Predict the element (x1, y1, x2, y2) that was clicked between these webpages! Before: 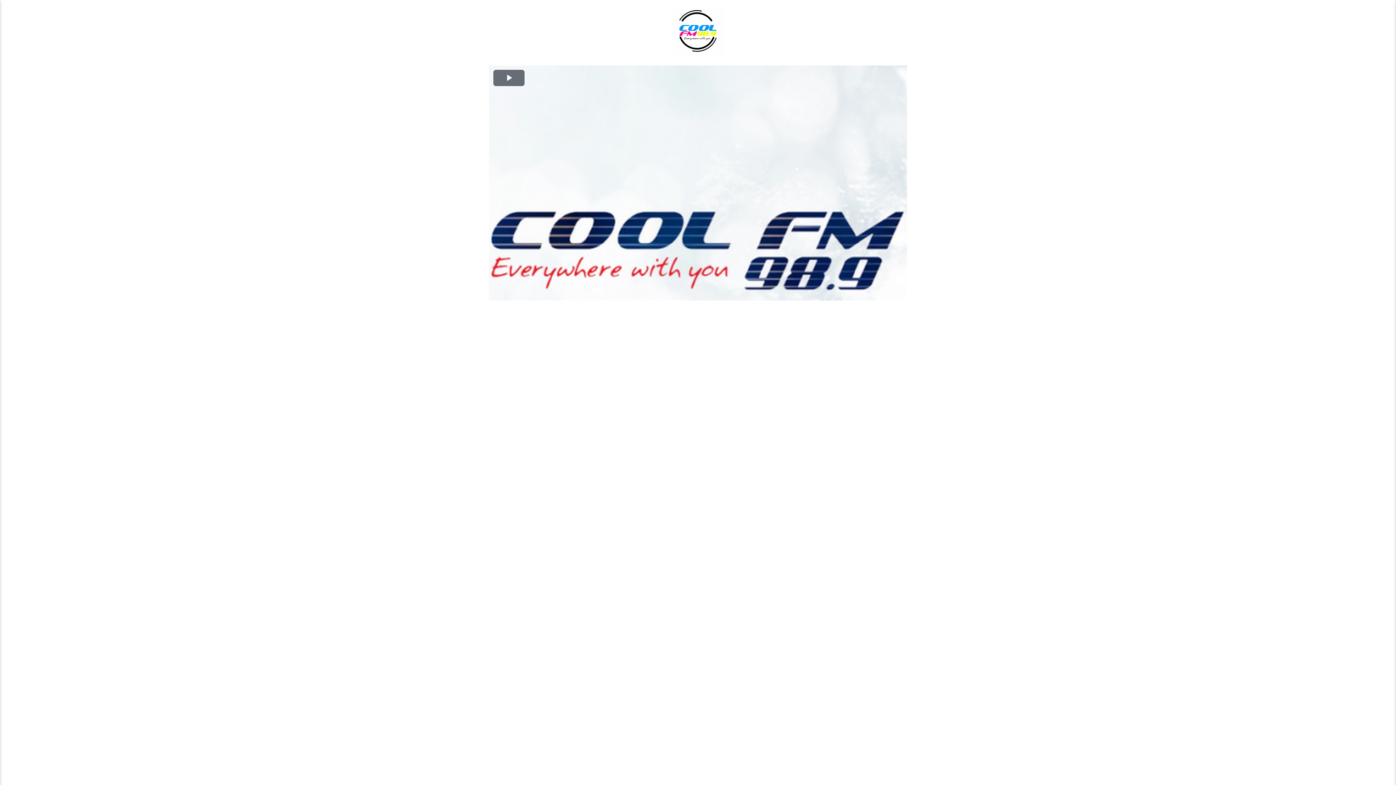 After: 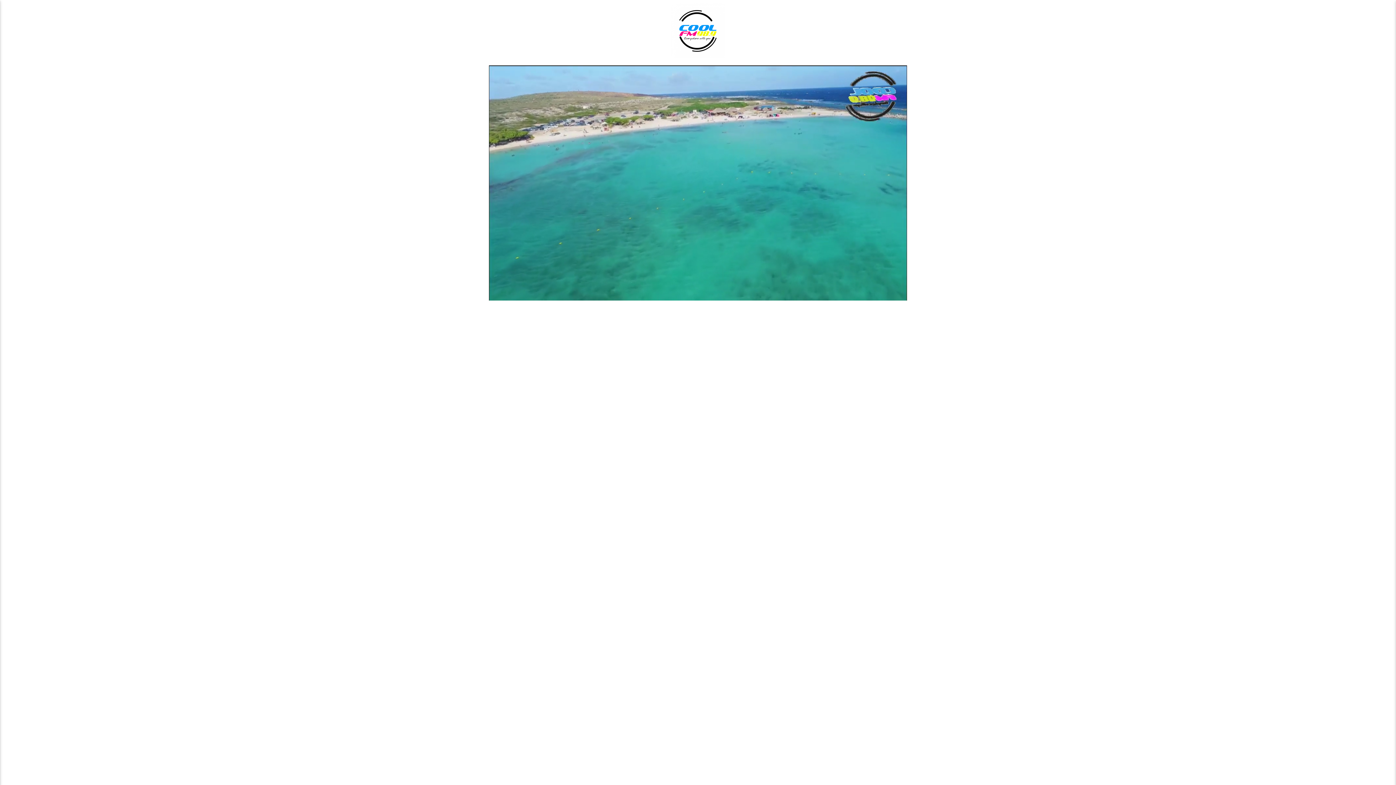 Action: label: Play Video bbox: (492, 69, 525, 86)